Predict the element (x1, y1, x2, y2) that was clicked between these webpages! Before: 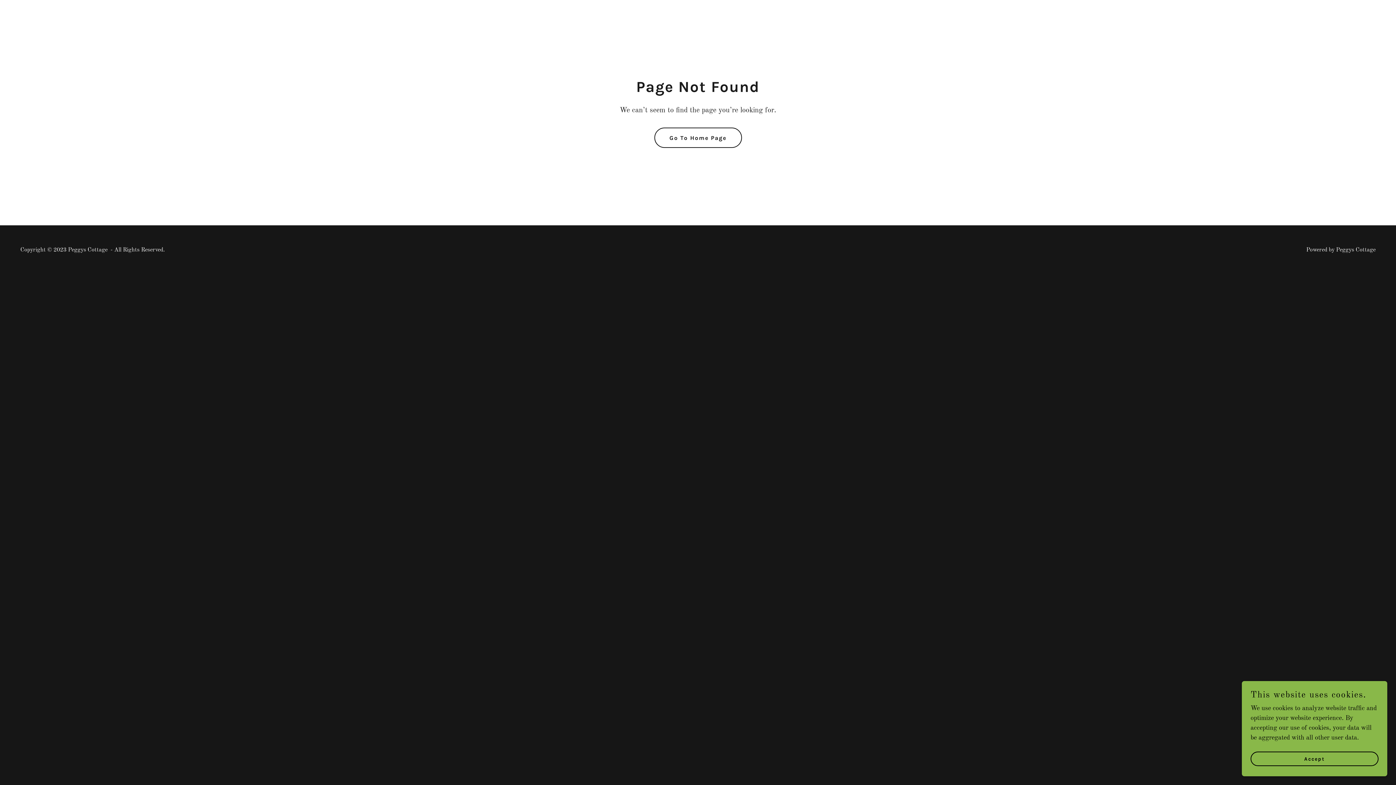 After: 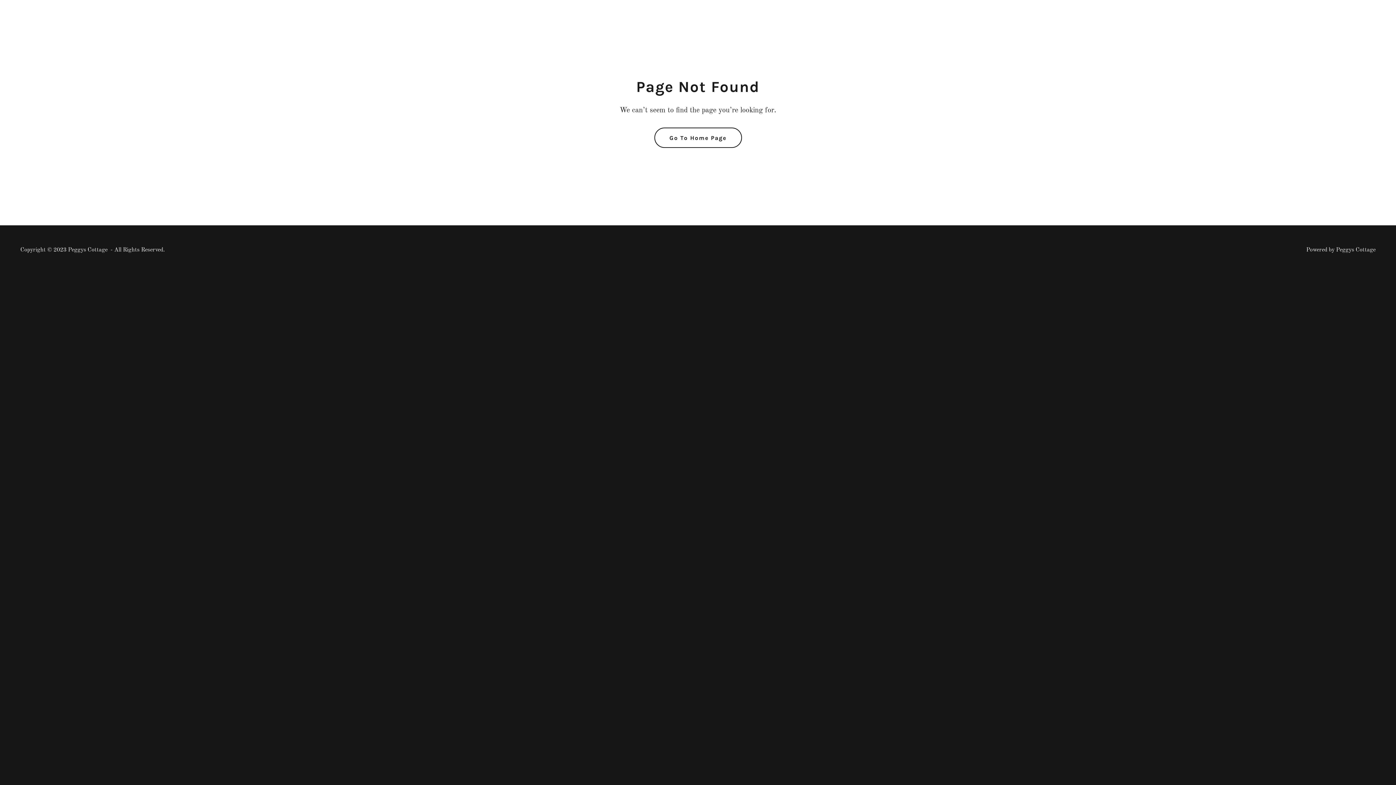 Action: bbox: (1250, 752, 1378, 766) label: Accept